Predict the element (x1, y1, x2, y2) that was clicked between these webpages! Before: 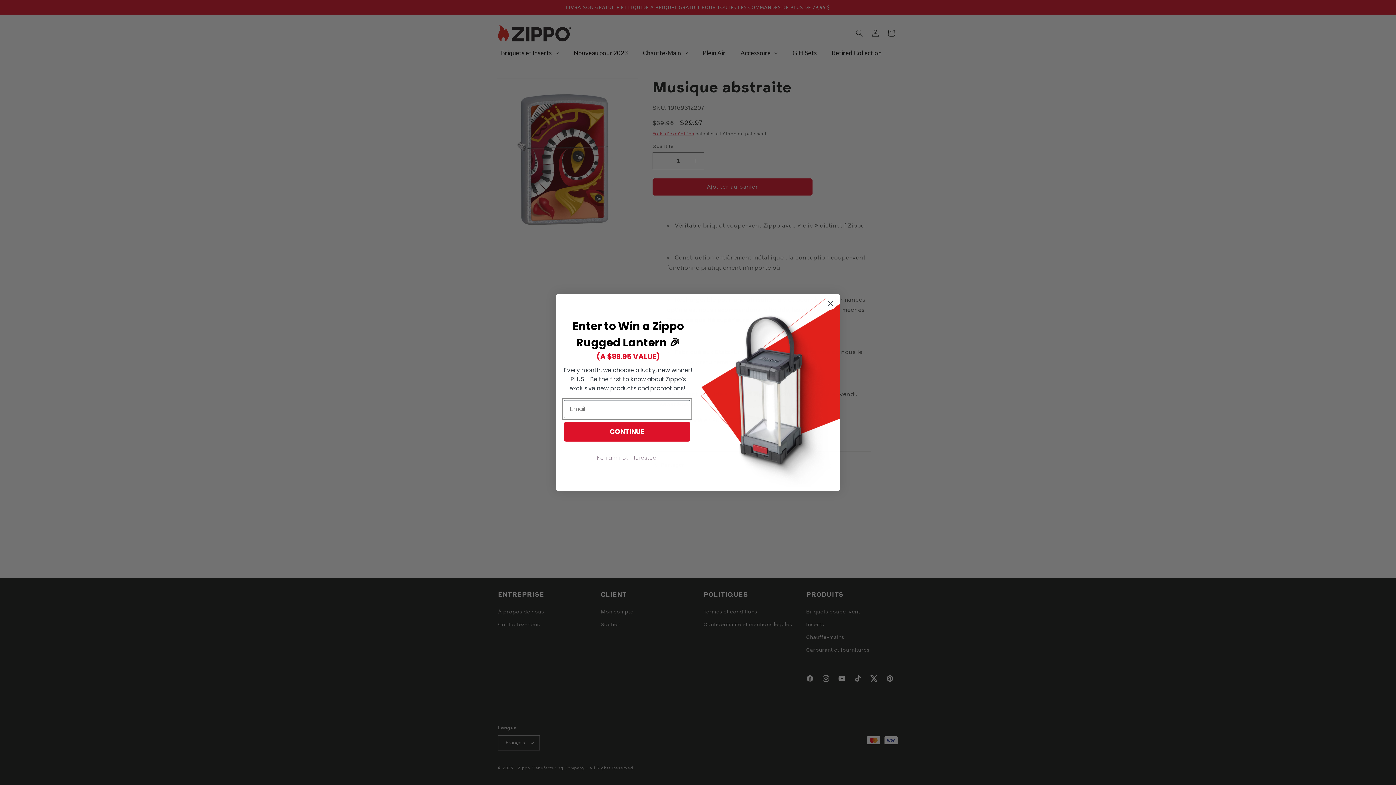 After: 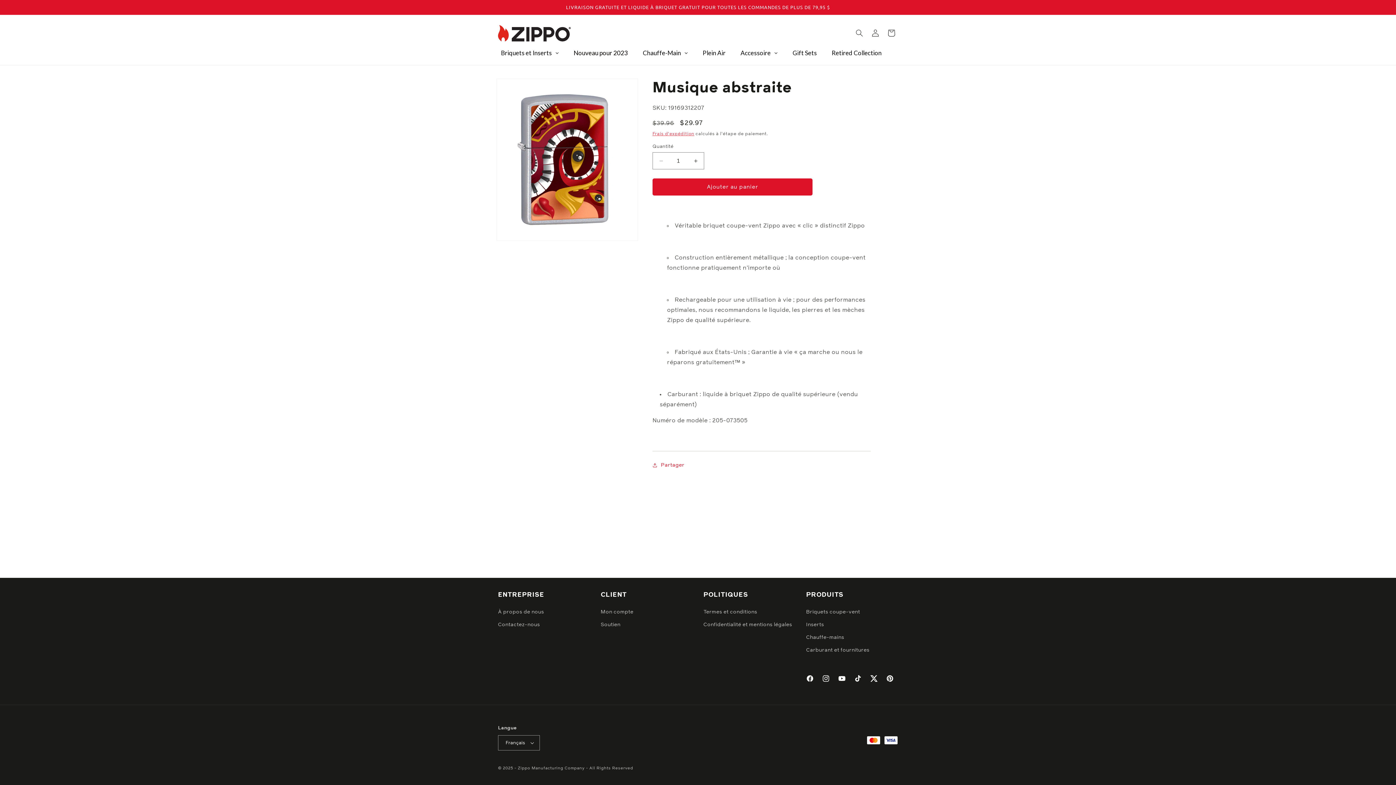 Action: bbox: (824, 297, 837, 310) label: Close dialog